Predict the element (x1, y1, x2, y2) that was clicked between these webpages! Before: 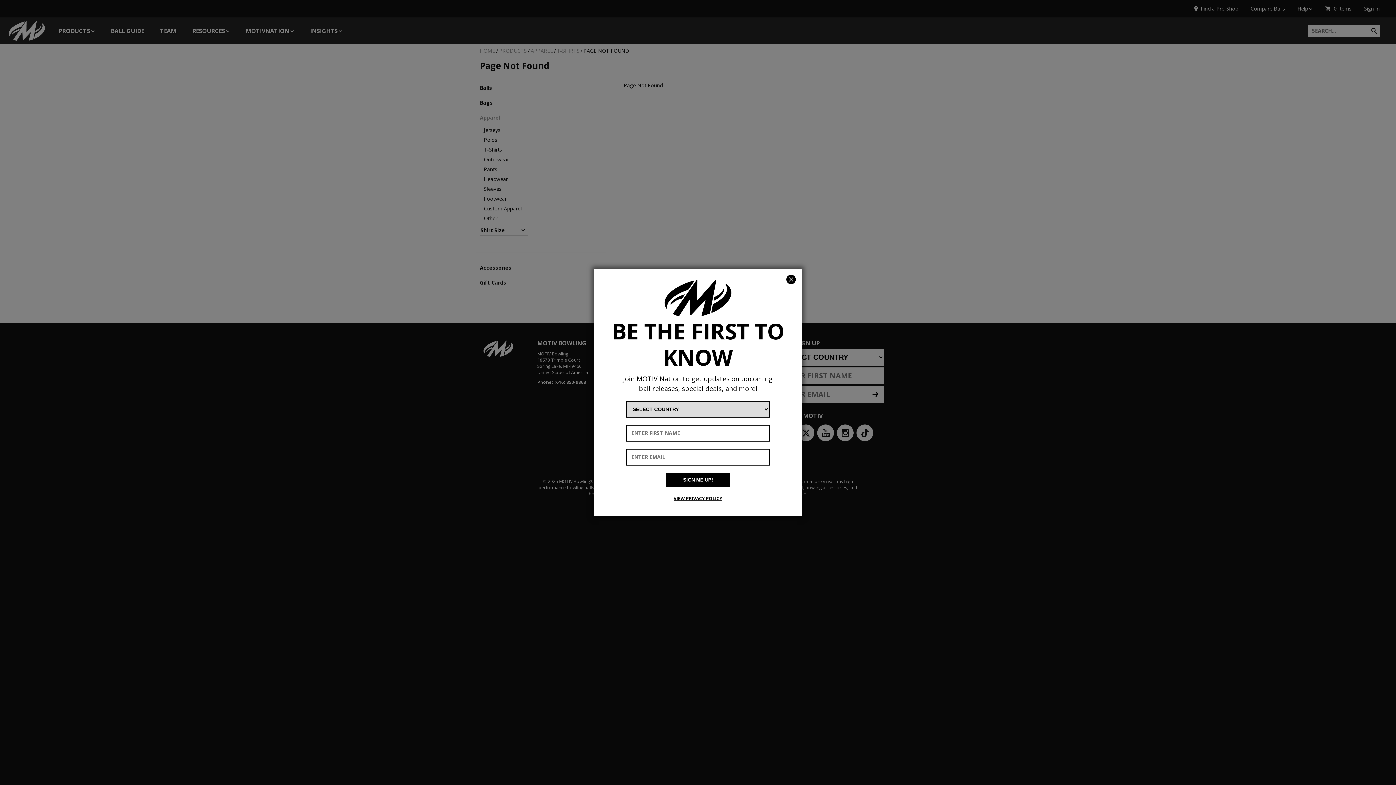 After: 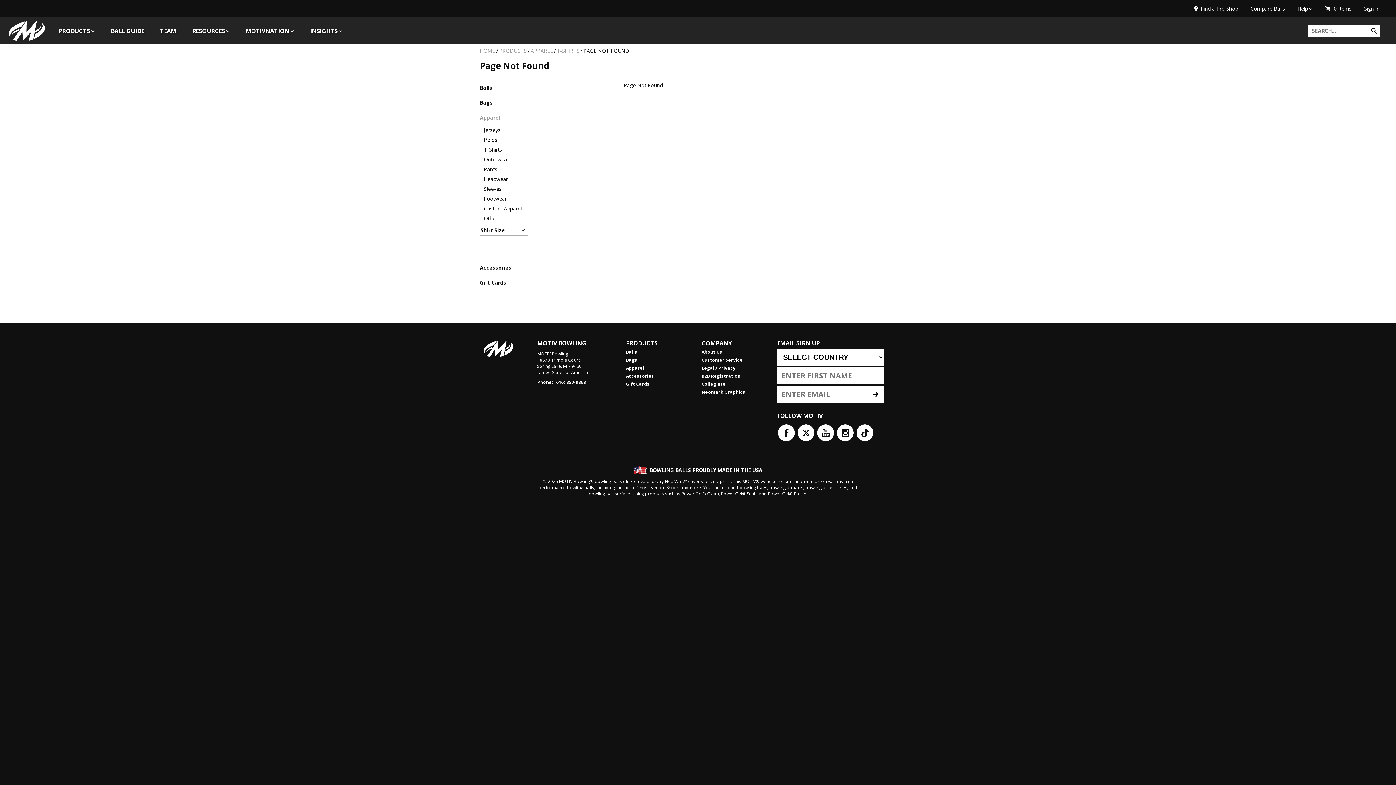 Action: bbox: (786, 274, 796, 284)